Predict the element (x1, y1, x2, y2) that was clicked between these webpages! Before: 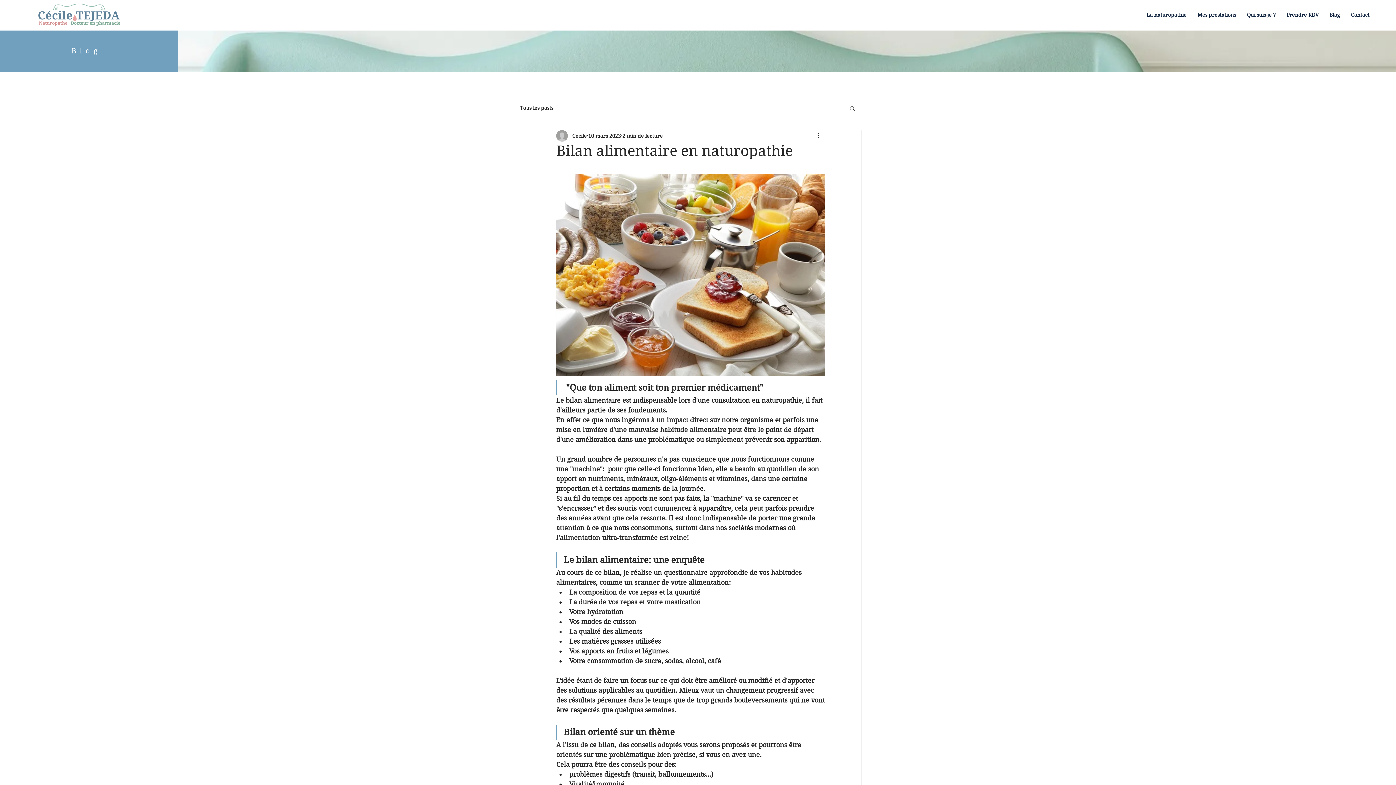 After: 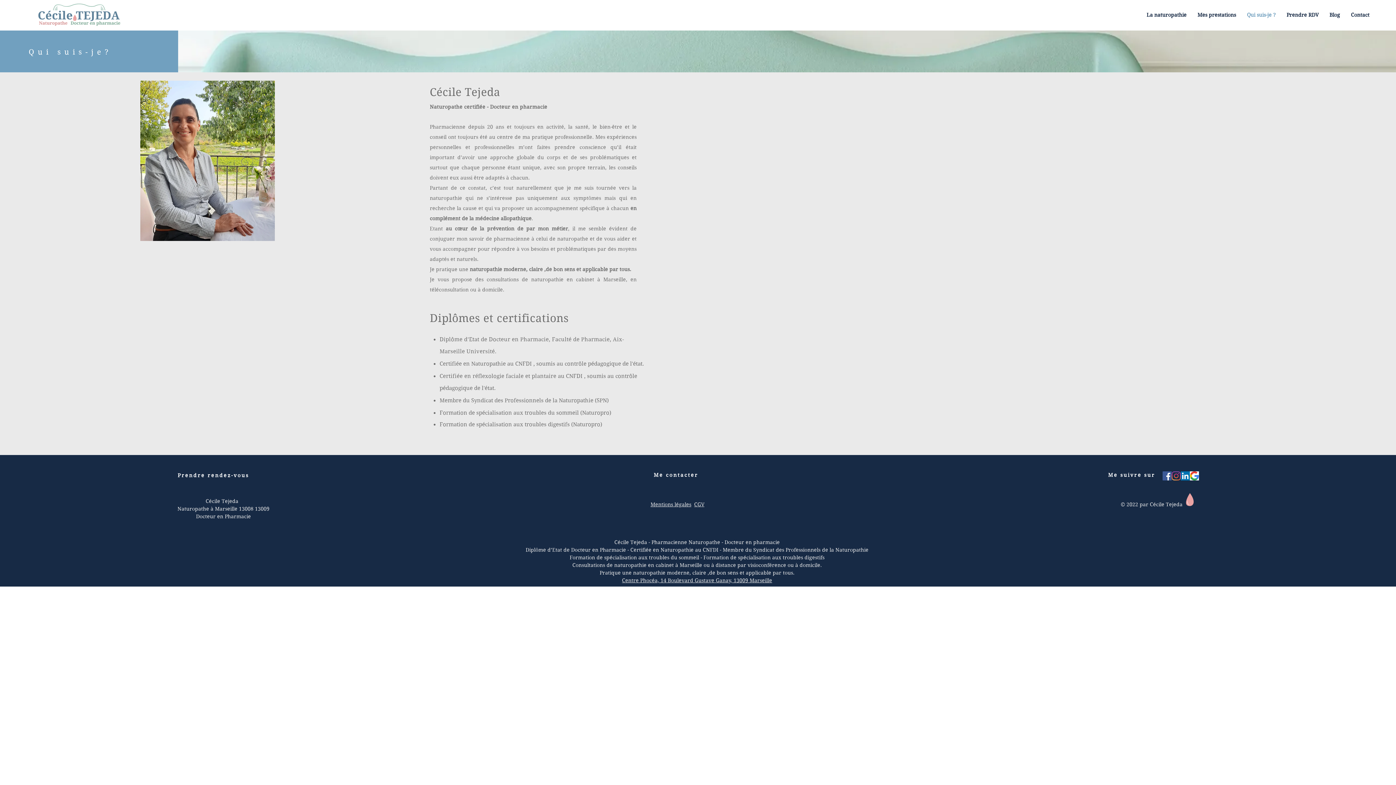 Action: label: Qui suis-je ? bbox: (1241, 5, 1281, 24)